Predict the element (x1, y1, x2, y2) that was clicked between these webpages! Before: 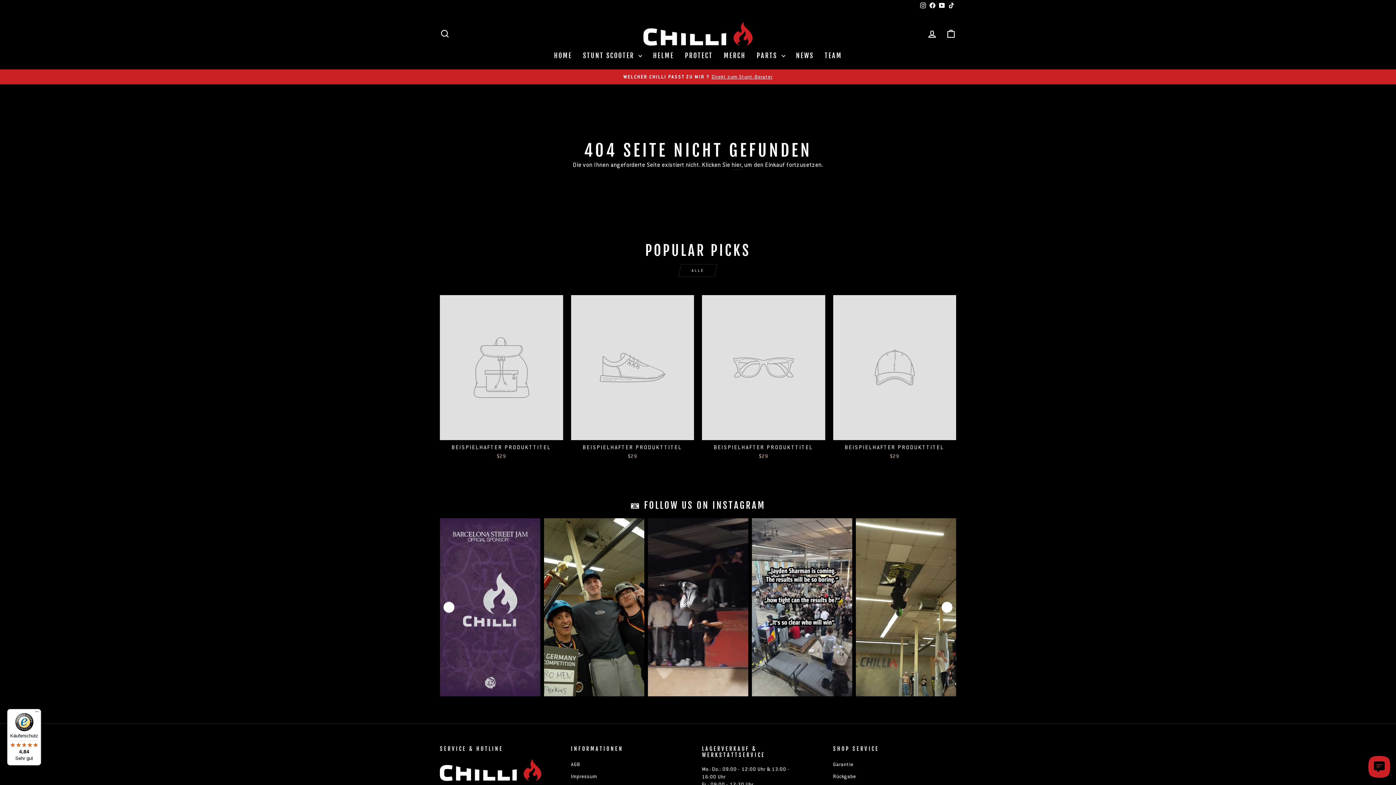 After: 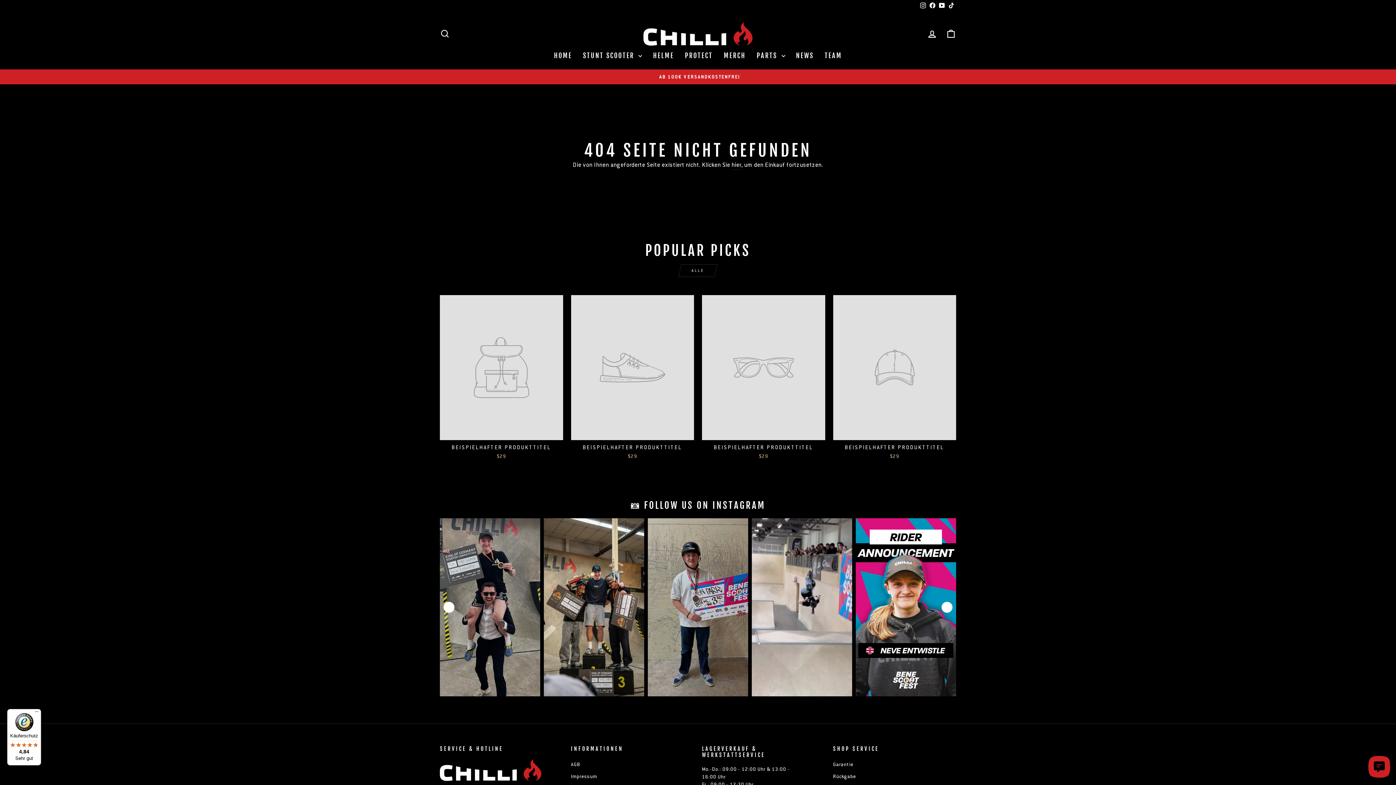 Action: bbox: (937, 0, 946, 11) label: YouTube